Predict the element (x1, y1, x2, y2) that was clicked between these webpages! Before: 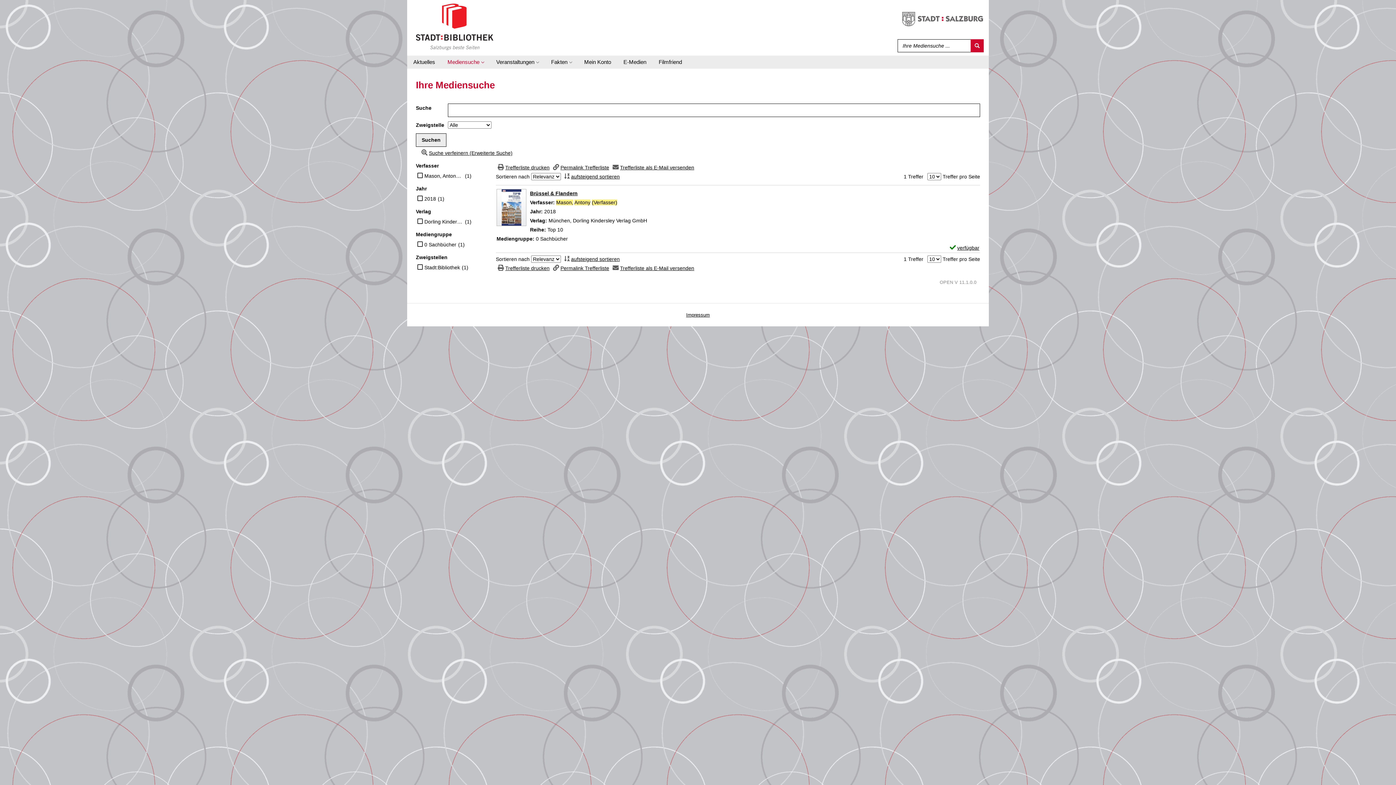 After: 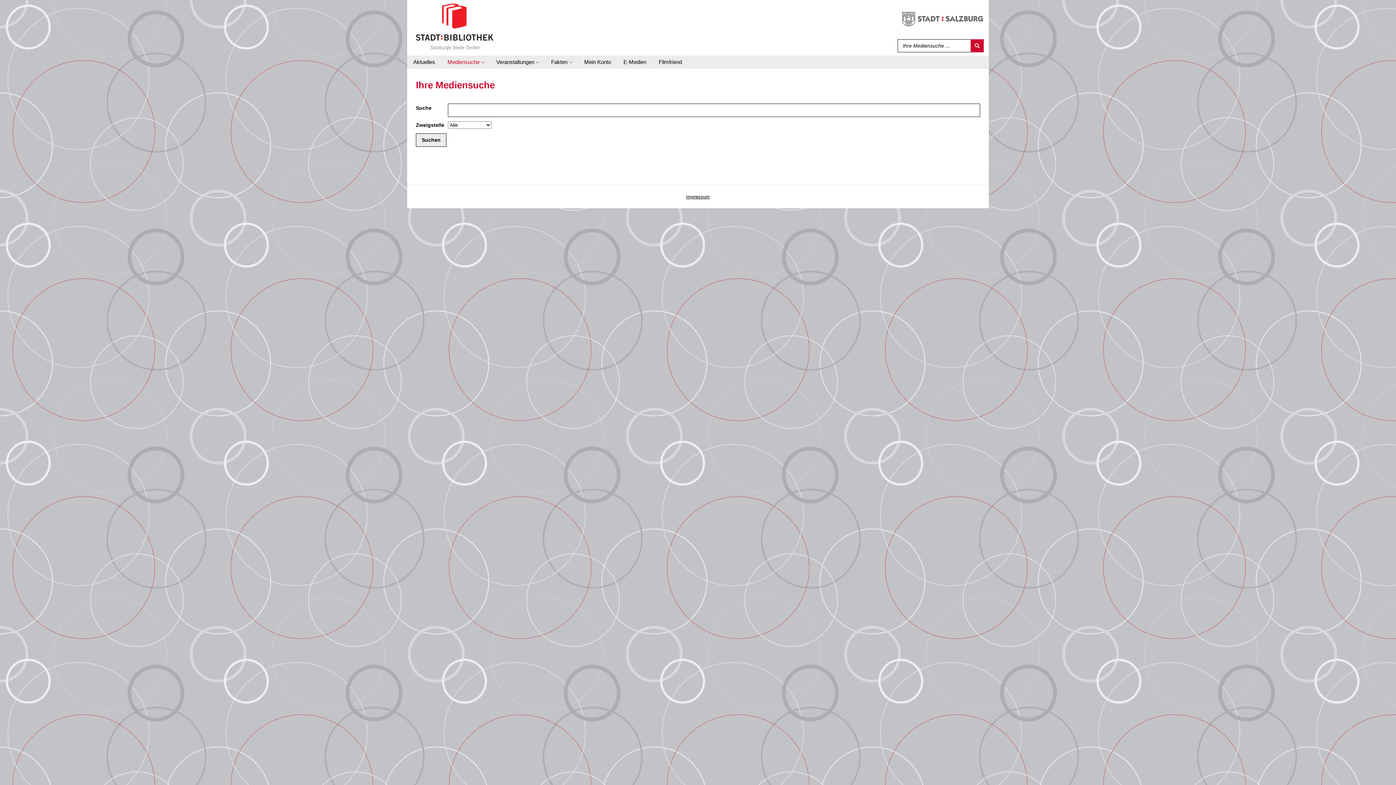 Action: bbox: (970, 39, 984, 52) label: Suchen